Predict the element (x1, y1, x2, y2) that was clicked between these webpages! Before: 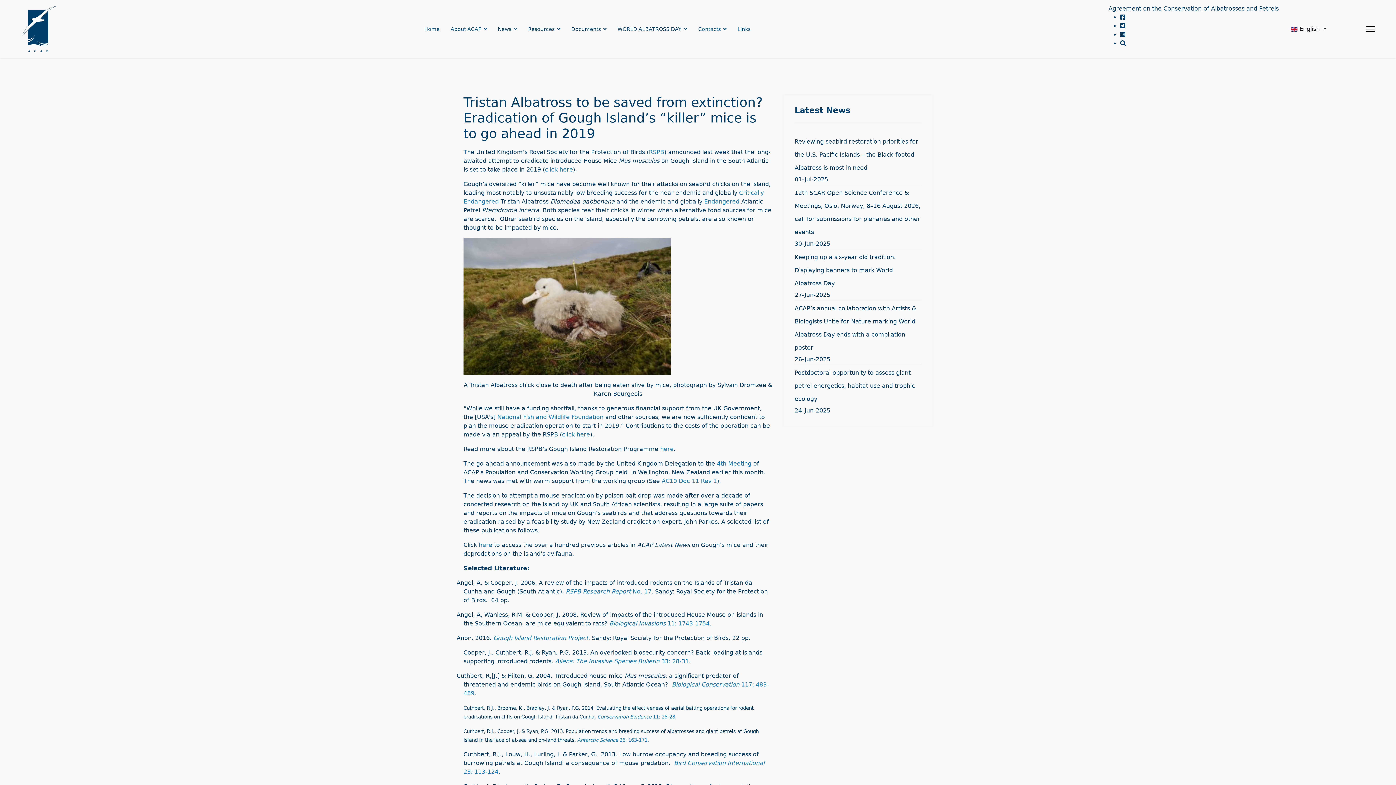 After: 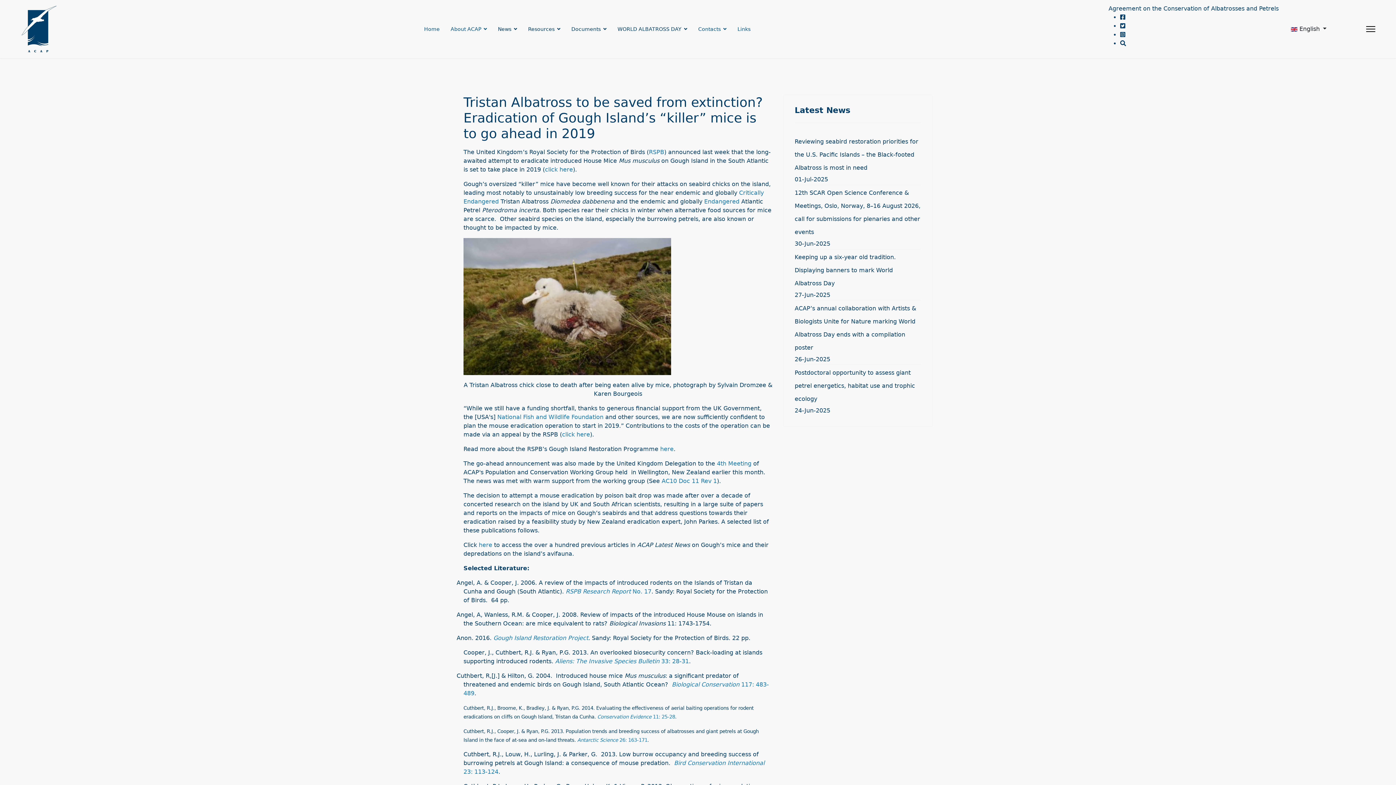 Action: label: Biological Invasions 11: 1743-1754 bbox: (609, 620, 709, 627)